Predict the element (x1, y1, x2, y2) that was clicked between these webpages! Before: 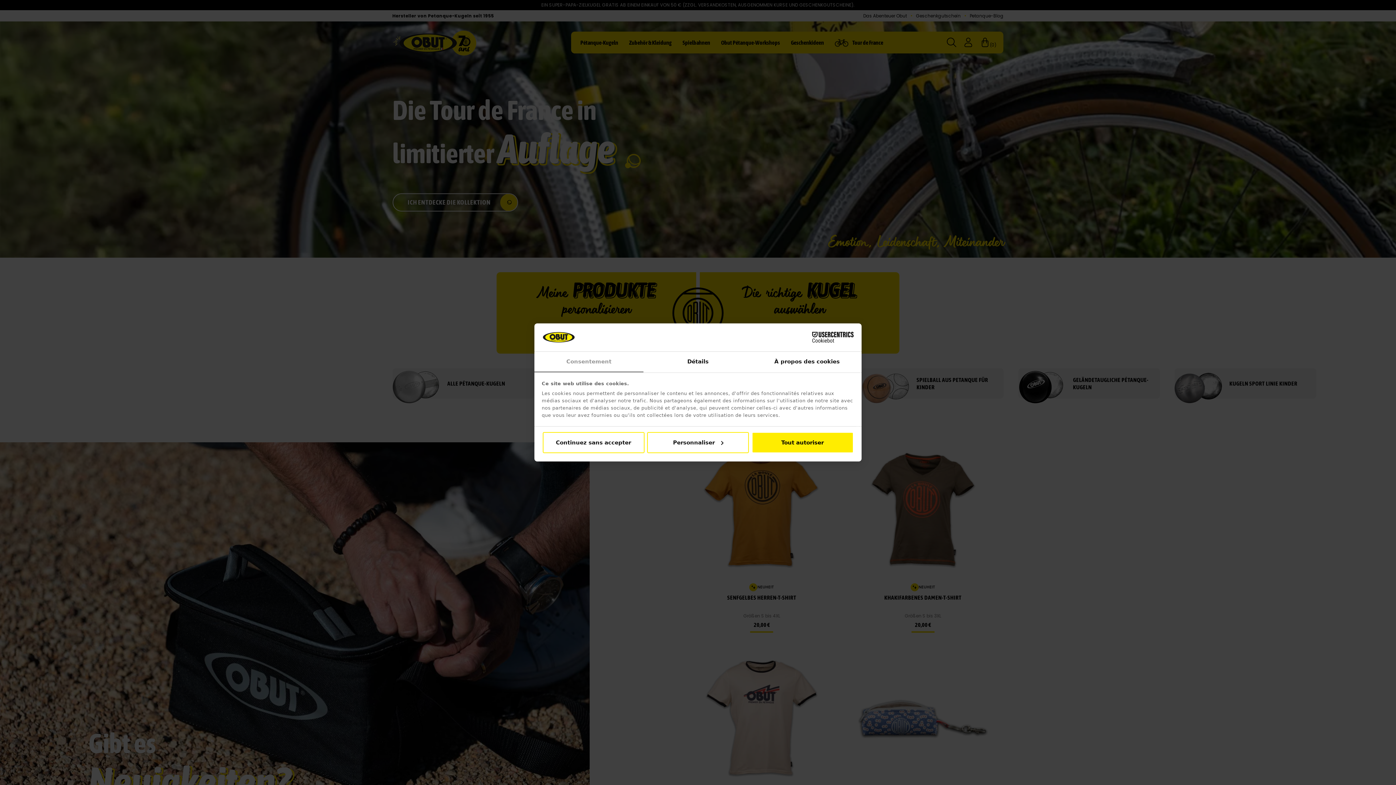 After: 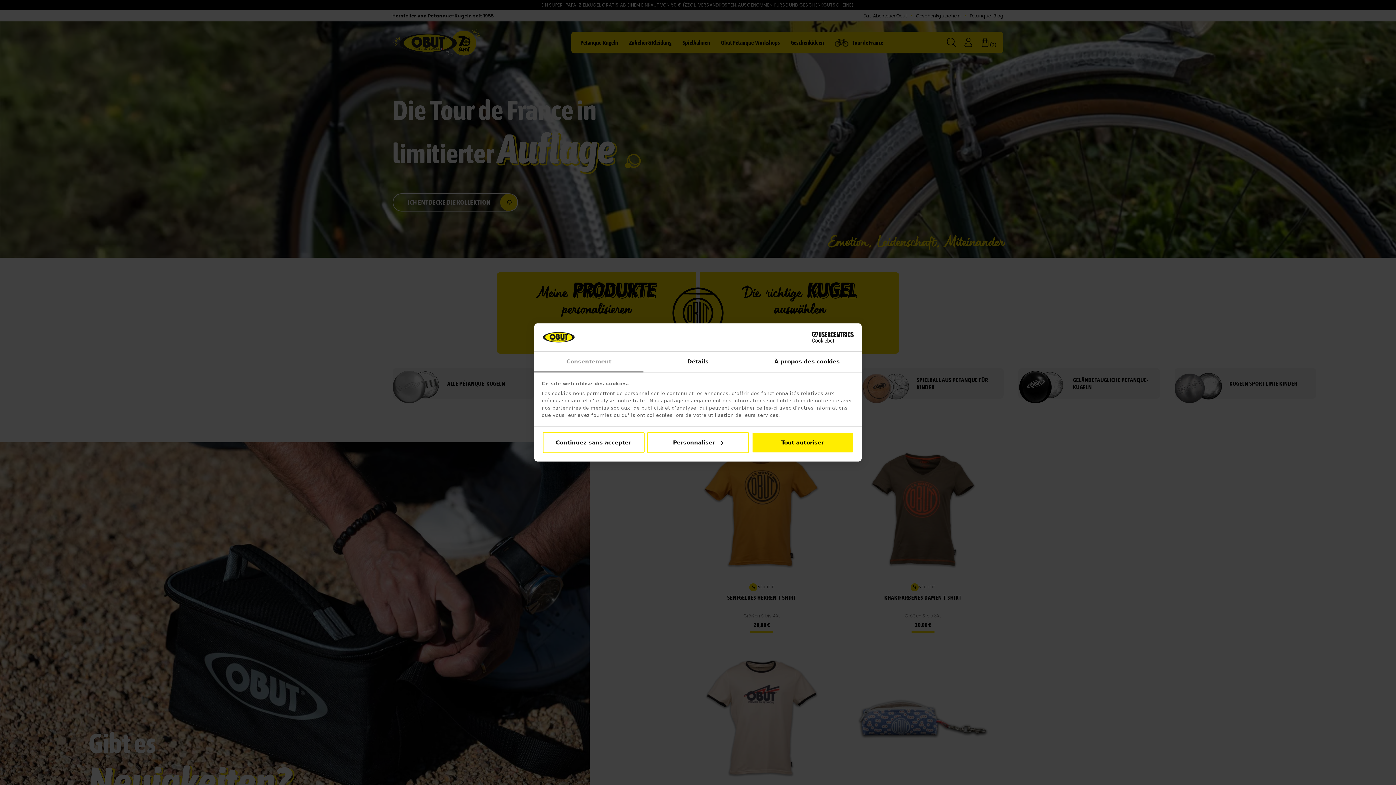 Action: label: Consentement bbox: (534, 351, 643, 372)